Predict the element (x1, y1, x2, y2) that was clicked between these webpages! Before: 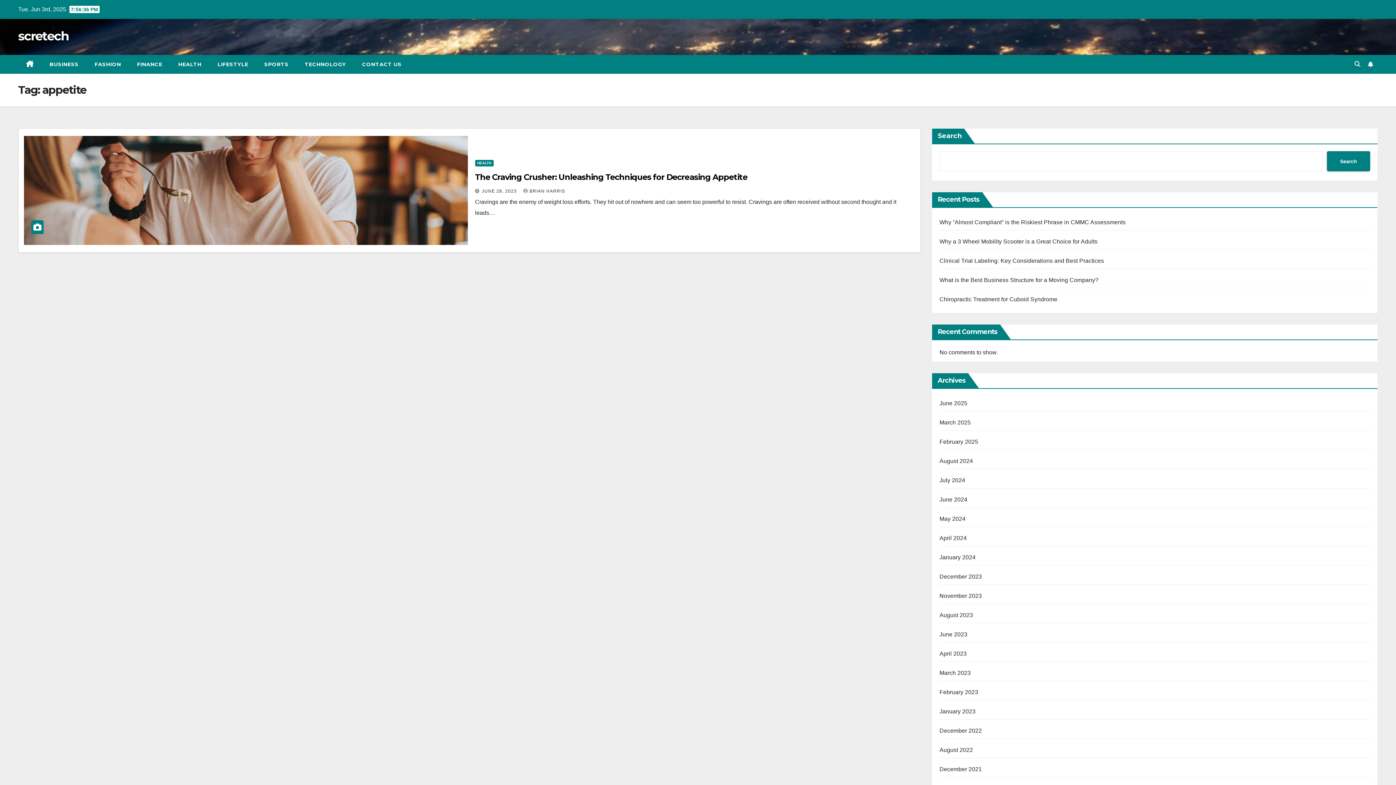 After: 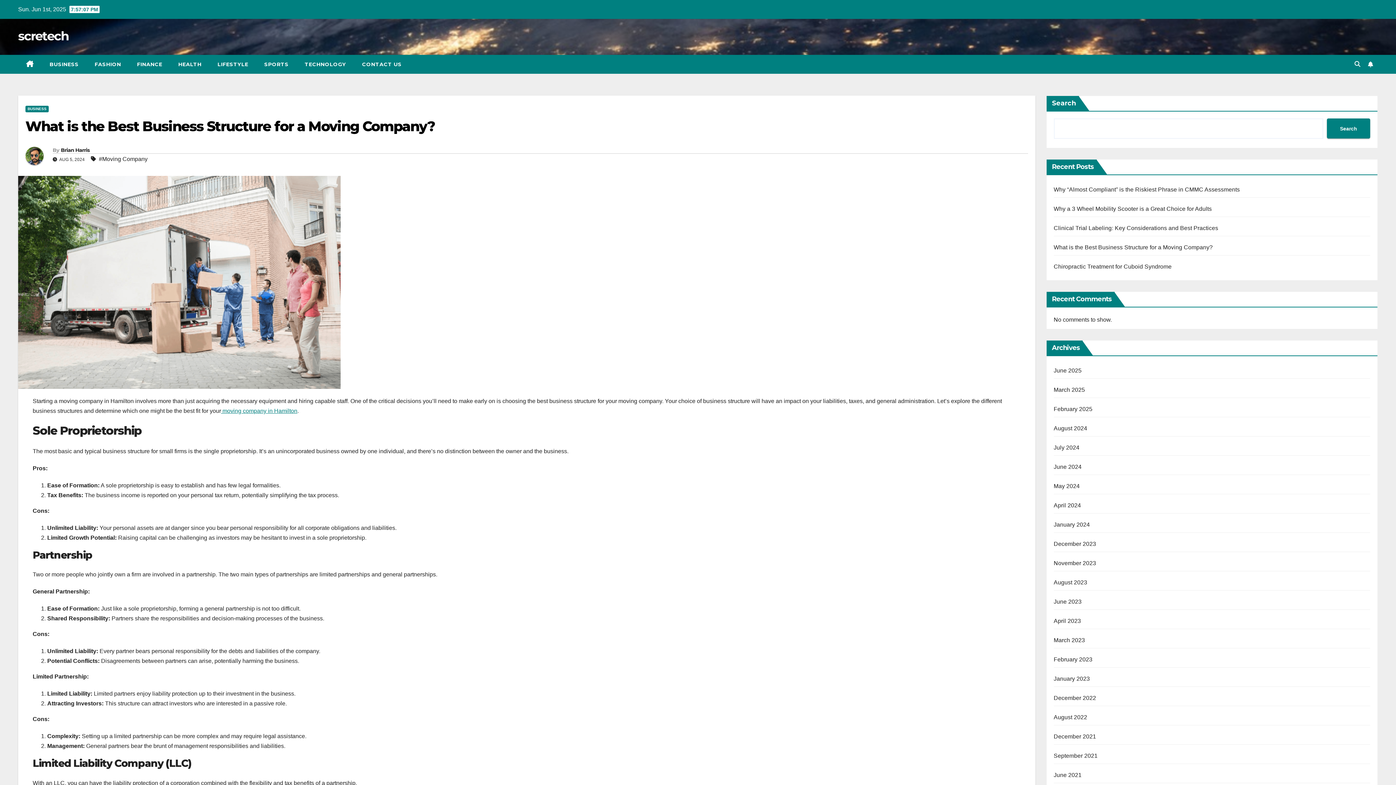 Action: bbox: (939, 277, 1098, 283) label: What is the Best Business Structure for a Moving Company?